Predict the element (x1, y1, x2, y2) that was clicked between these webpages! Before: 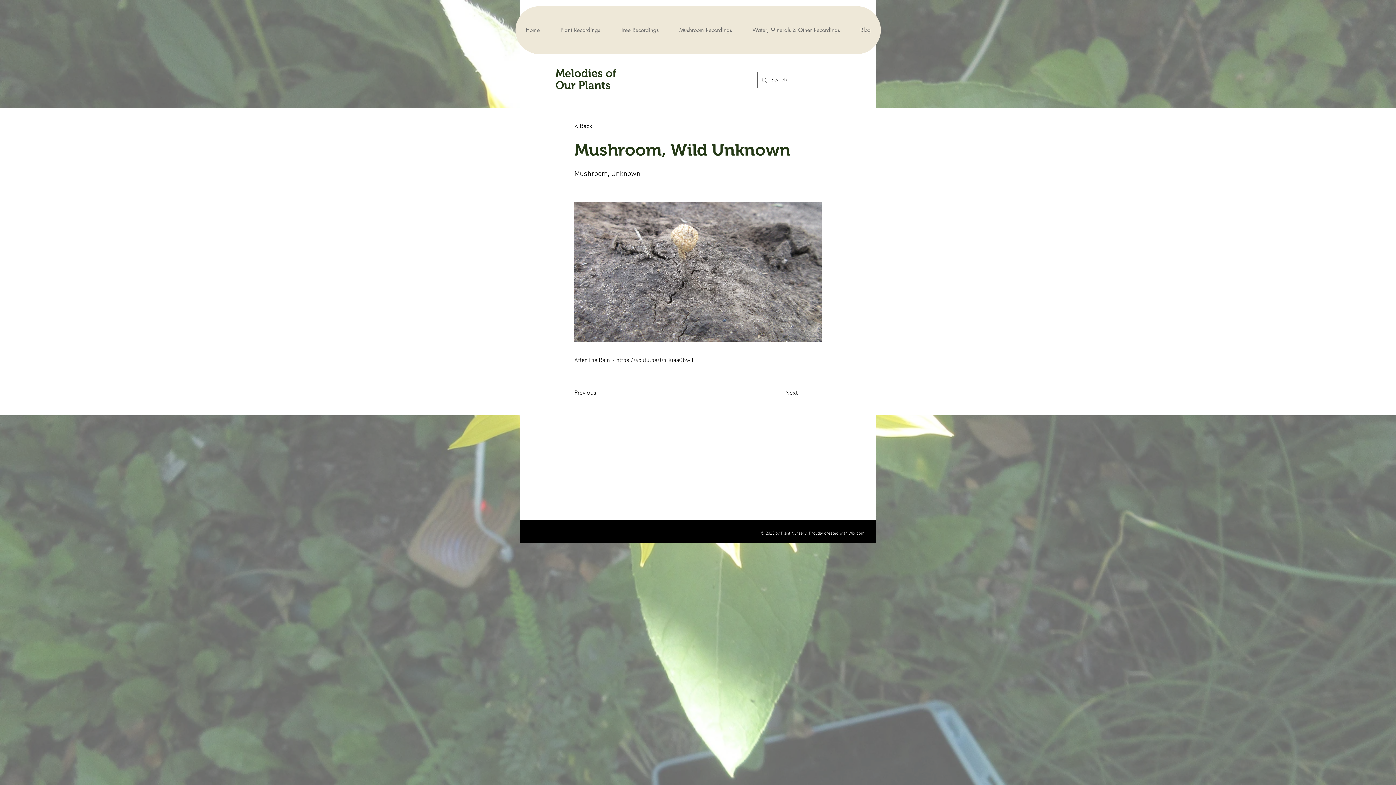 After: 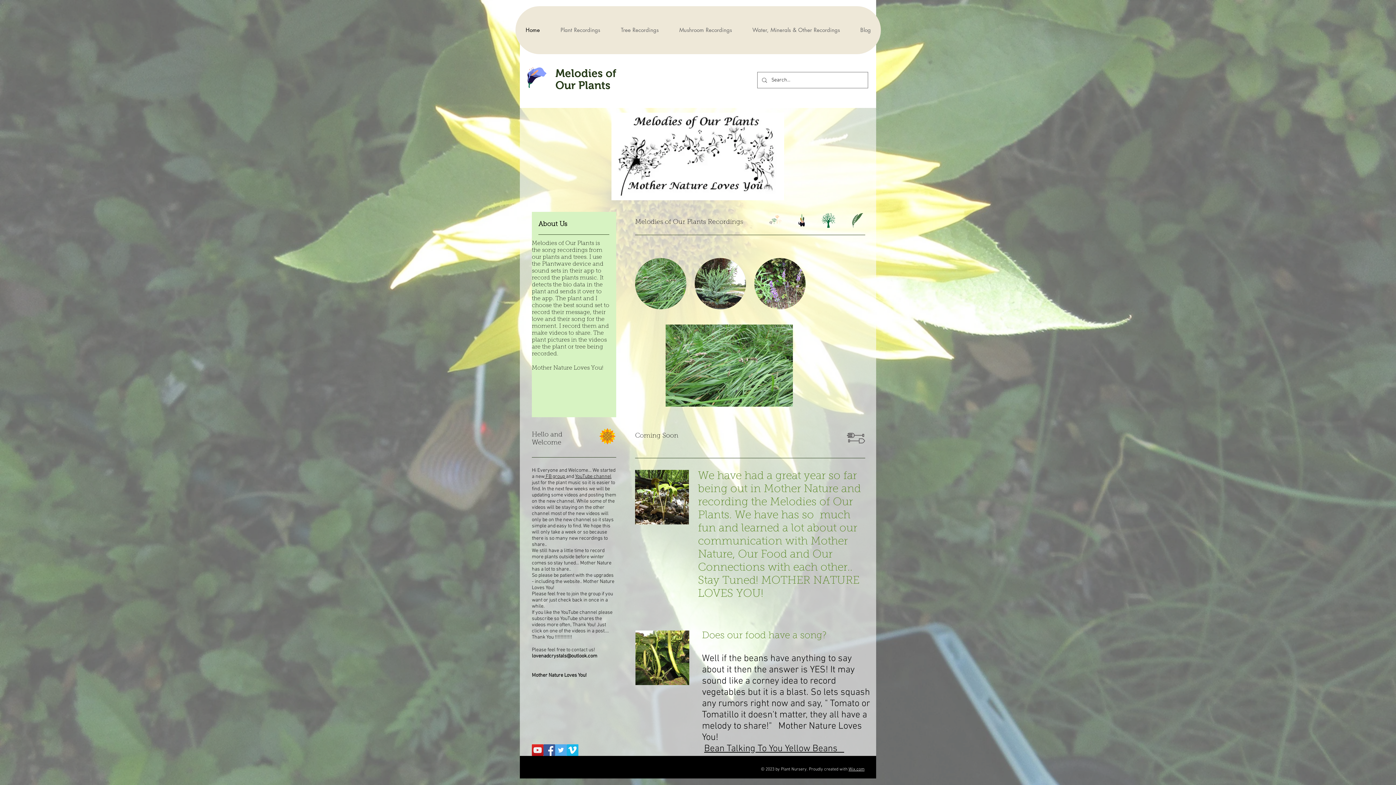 Action: bbox: (555, 67, 616, 91) label: Melodies of Our Plants 